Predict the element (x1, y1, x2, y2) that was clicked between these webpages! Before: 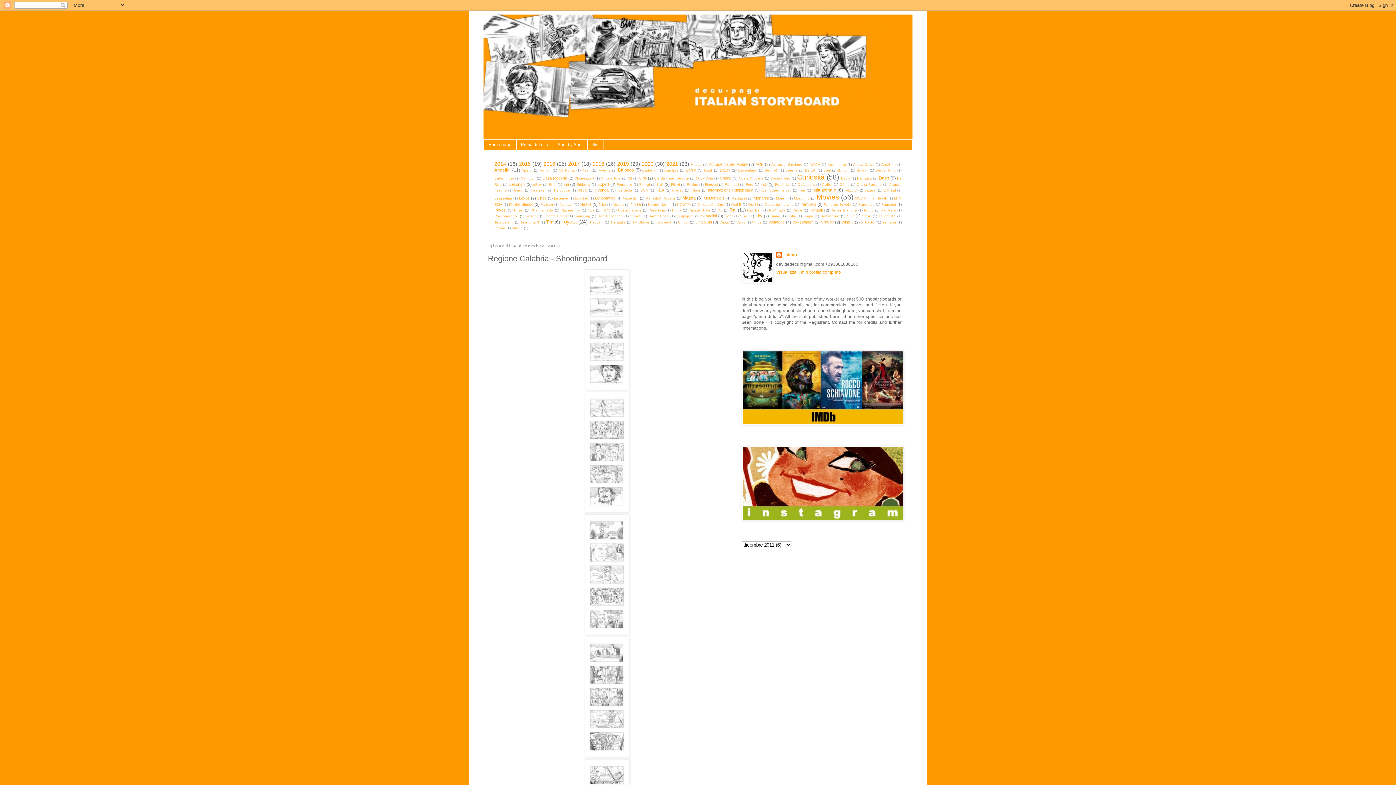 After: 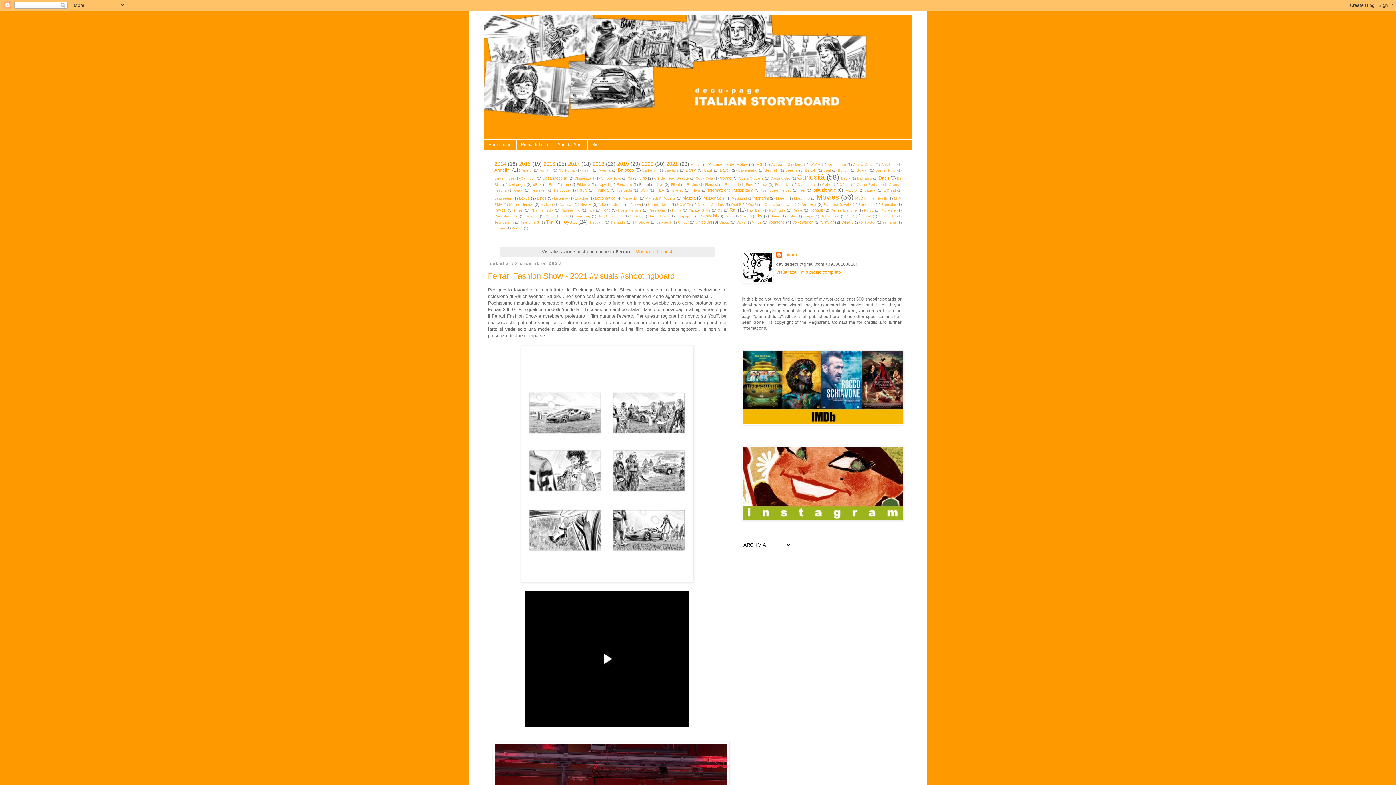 Action: label: Ferrari bbox: (639, 182, 650, 186)